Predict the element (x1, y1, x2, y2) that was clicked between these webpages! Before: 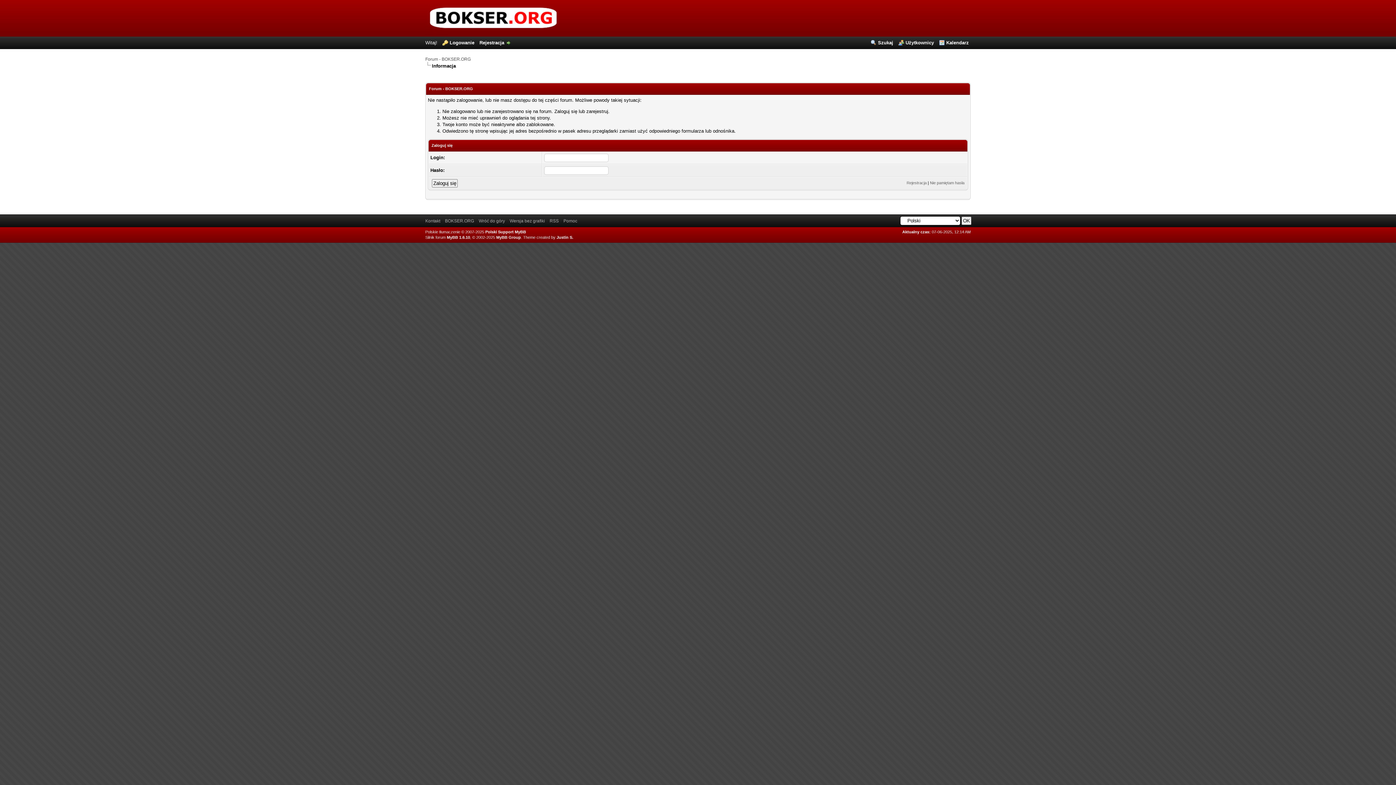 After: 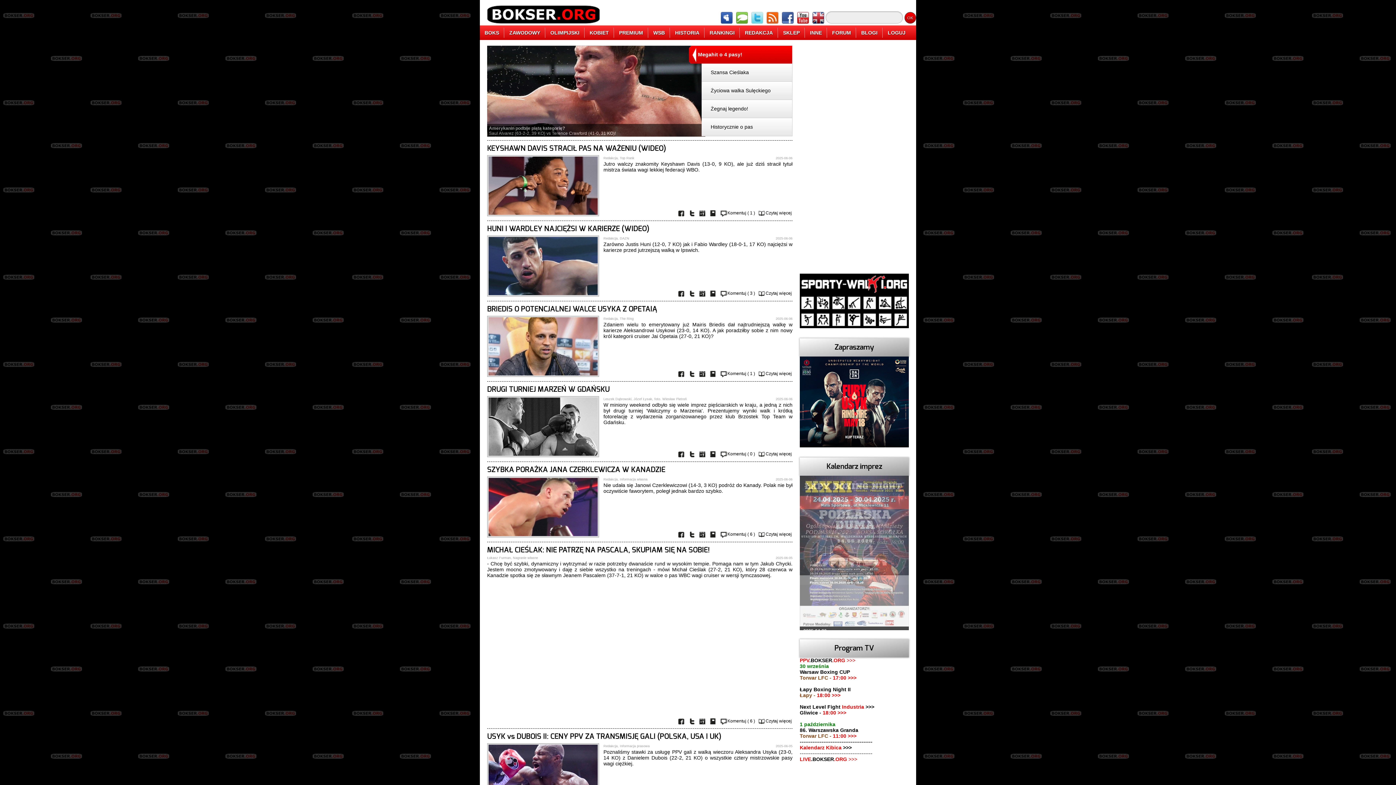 Action: bbox: (445, 218, 474, 223) label: BOKSER.ORG